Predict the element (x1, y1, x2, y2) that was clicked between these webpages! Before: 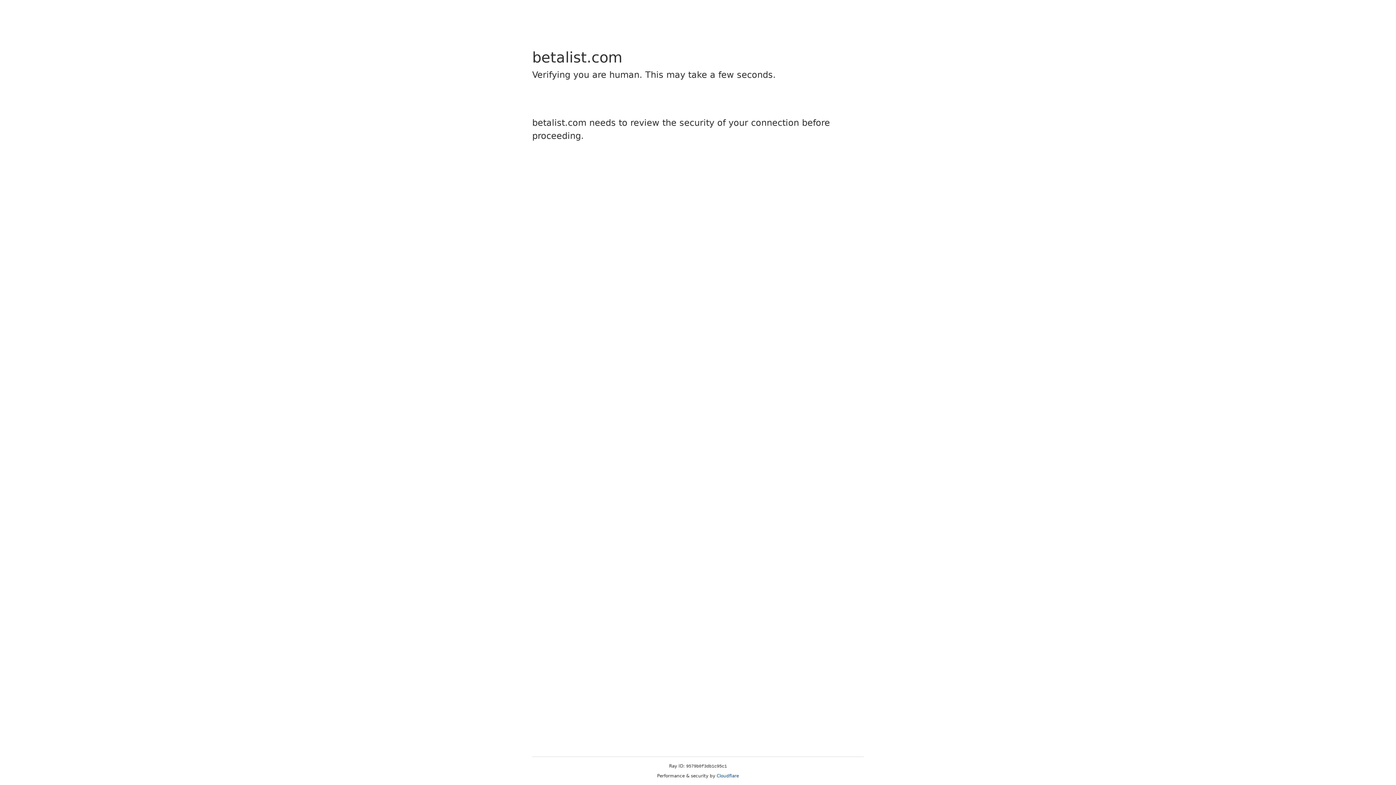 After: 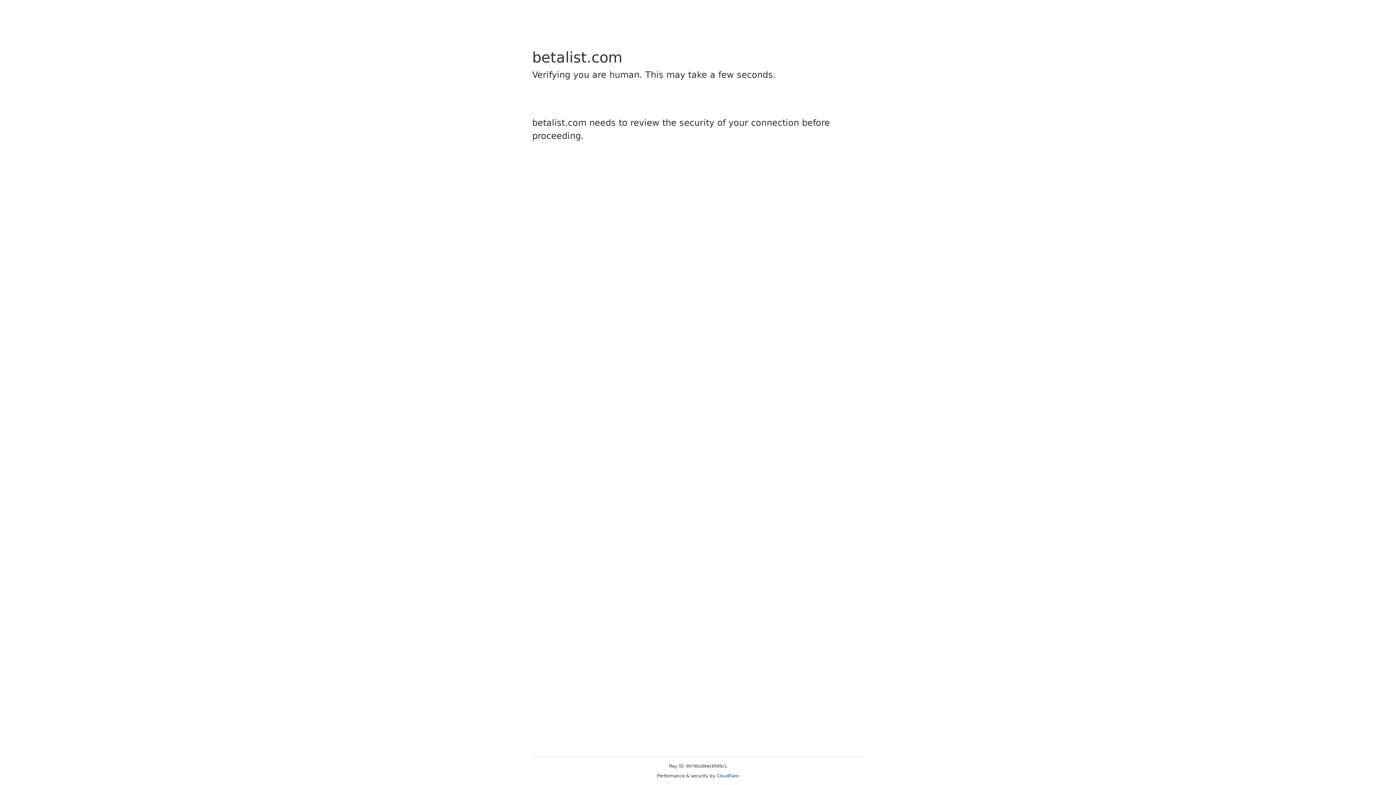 Action: label: Cloudflare bbox: (716, 773, 739, 778)